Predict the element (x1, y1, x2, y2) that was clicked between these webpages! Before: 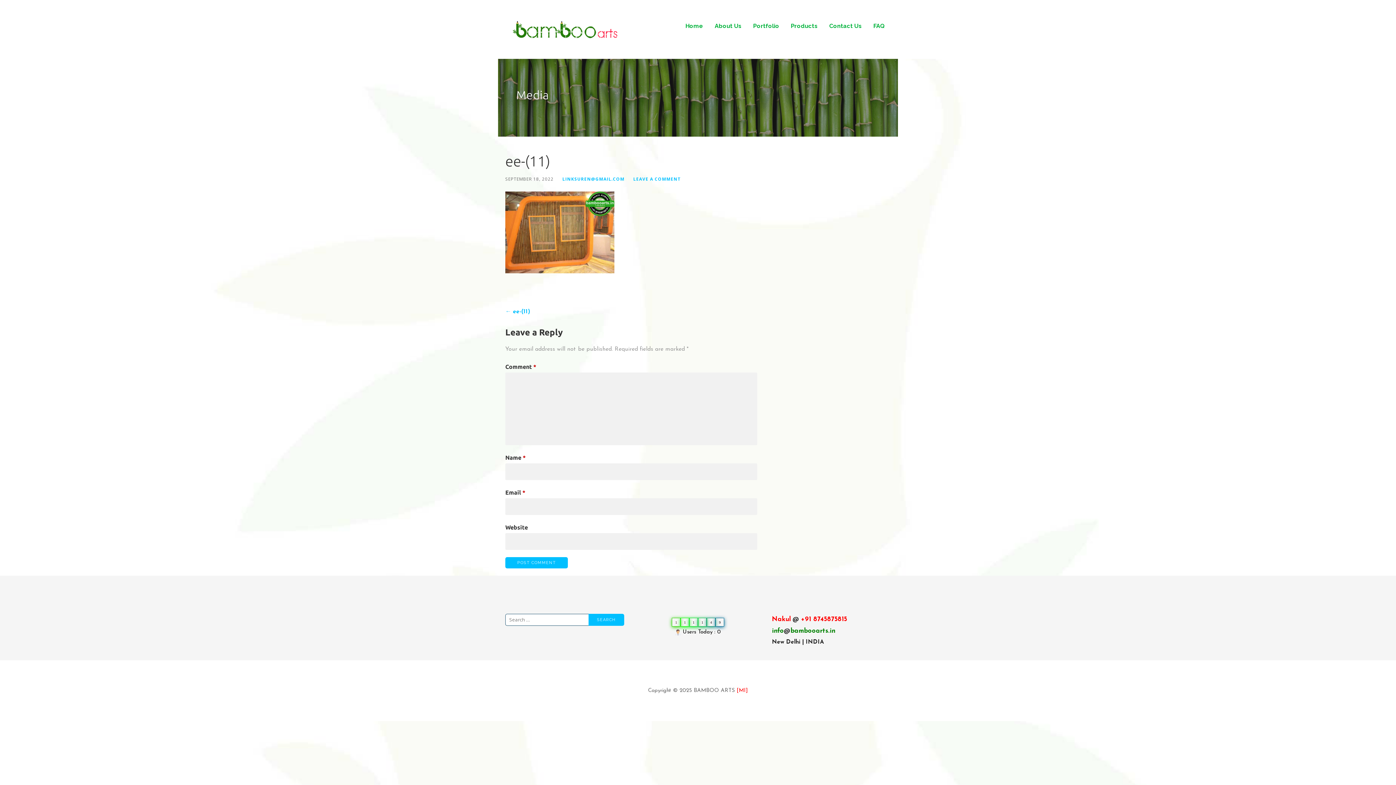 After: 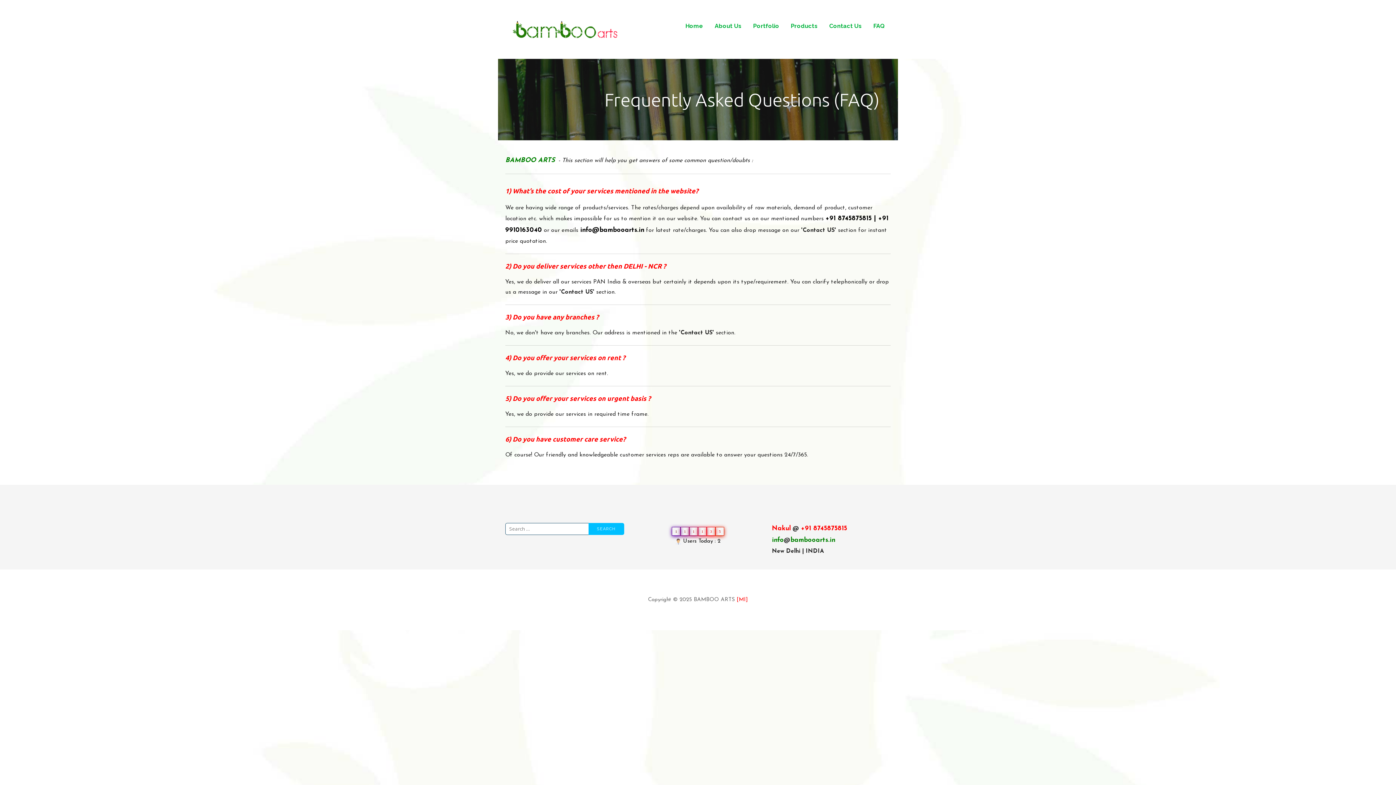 Action: label: FAQ bbox: (873, 18, 885, 33)